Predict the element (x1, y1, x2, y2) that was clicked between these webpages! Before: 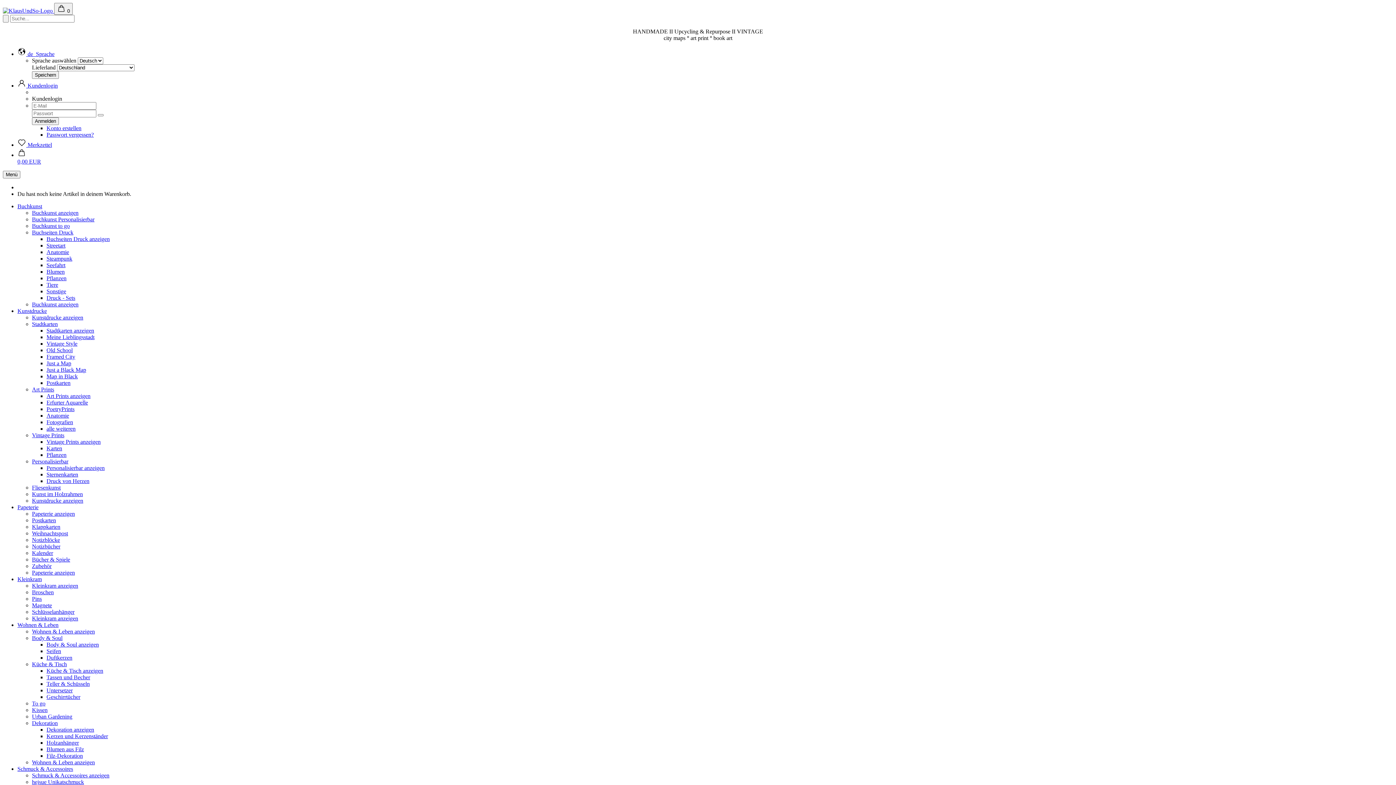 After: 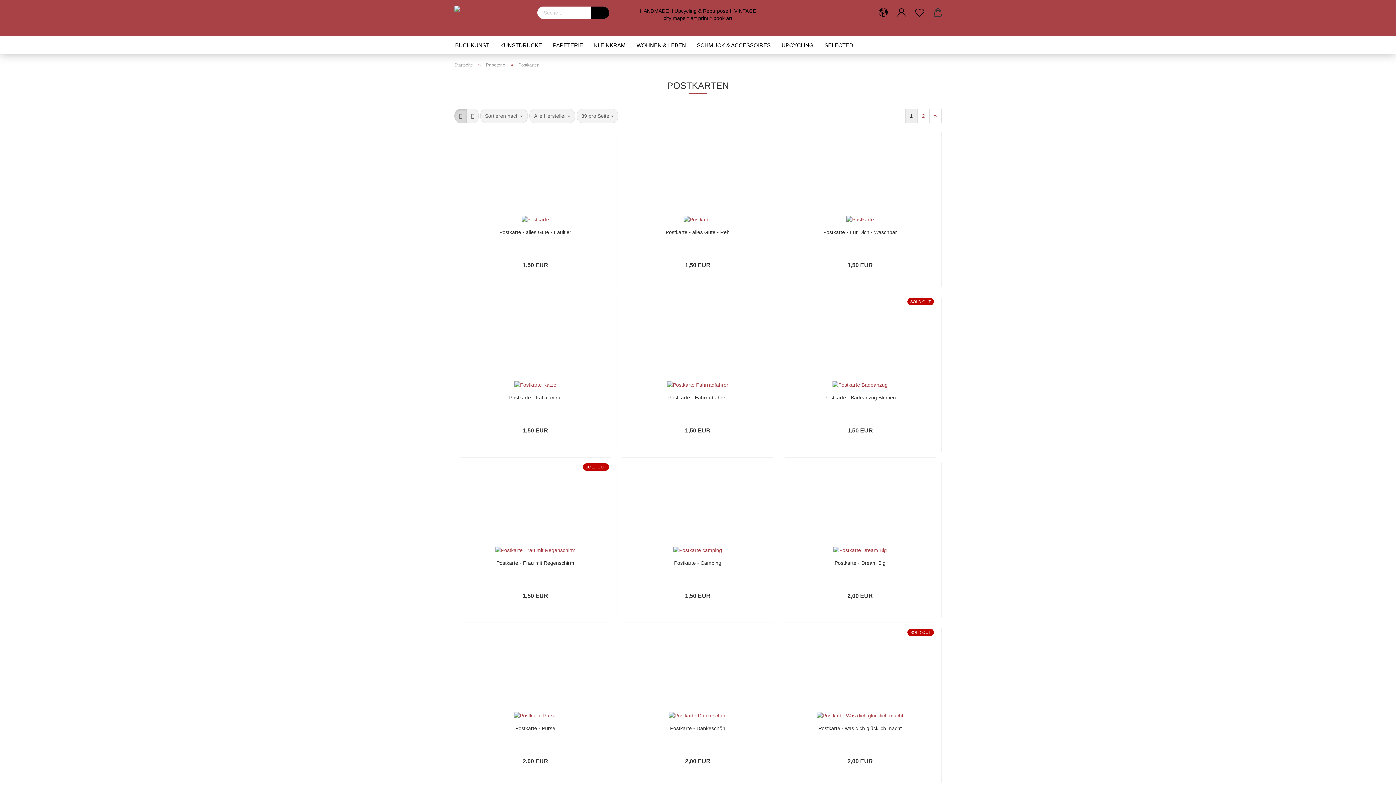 Action: label: Postkarten bbox: (32, 517, 56, 523)